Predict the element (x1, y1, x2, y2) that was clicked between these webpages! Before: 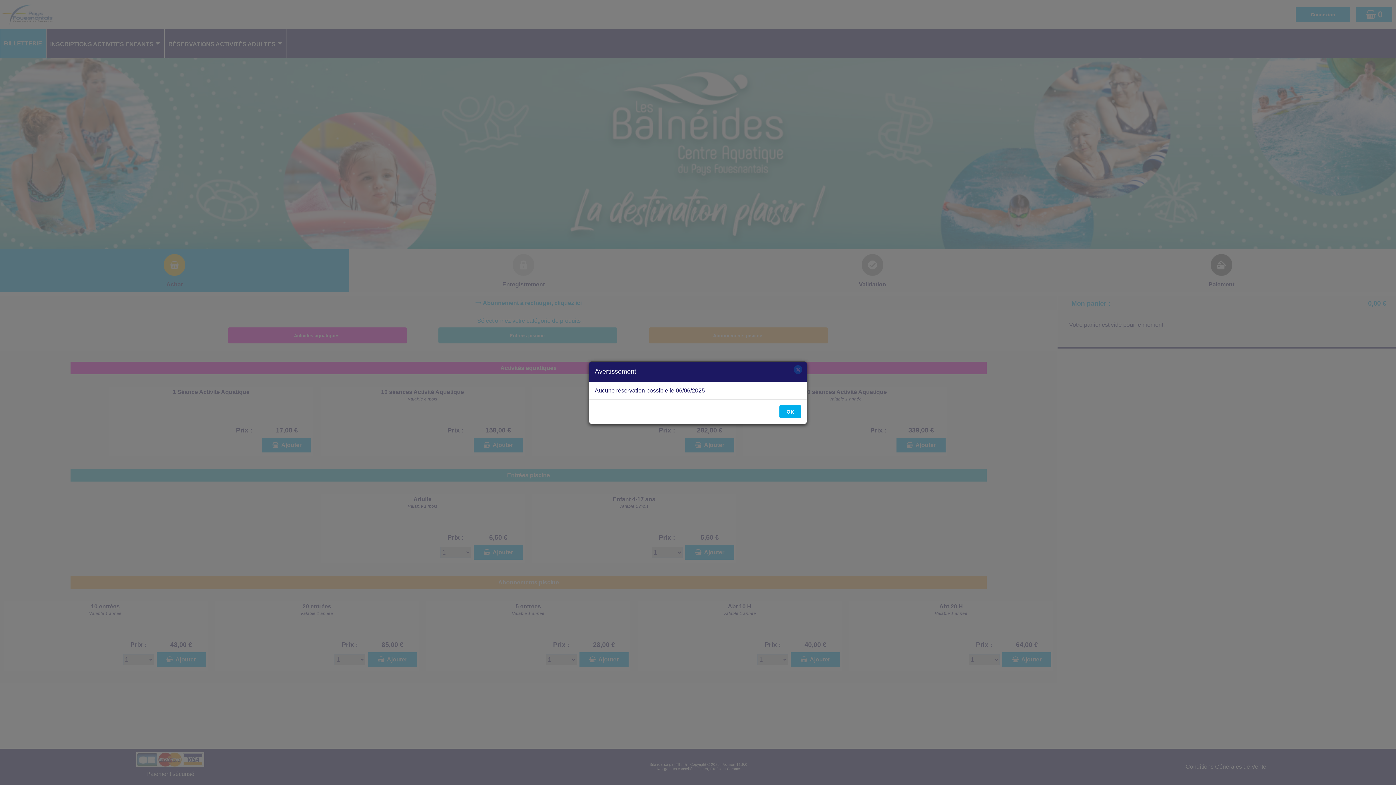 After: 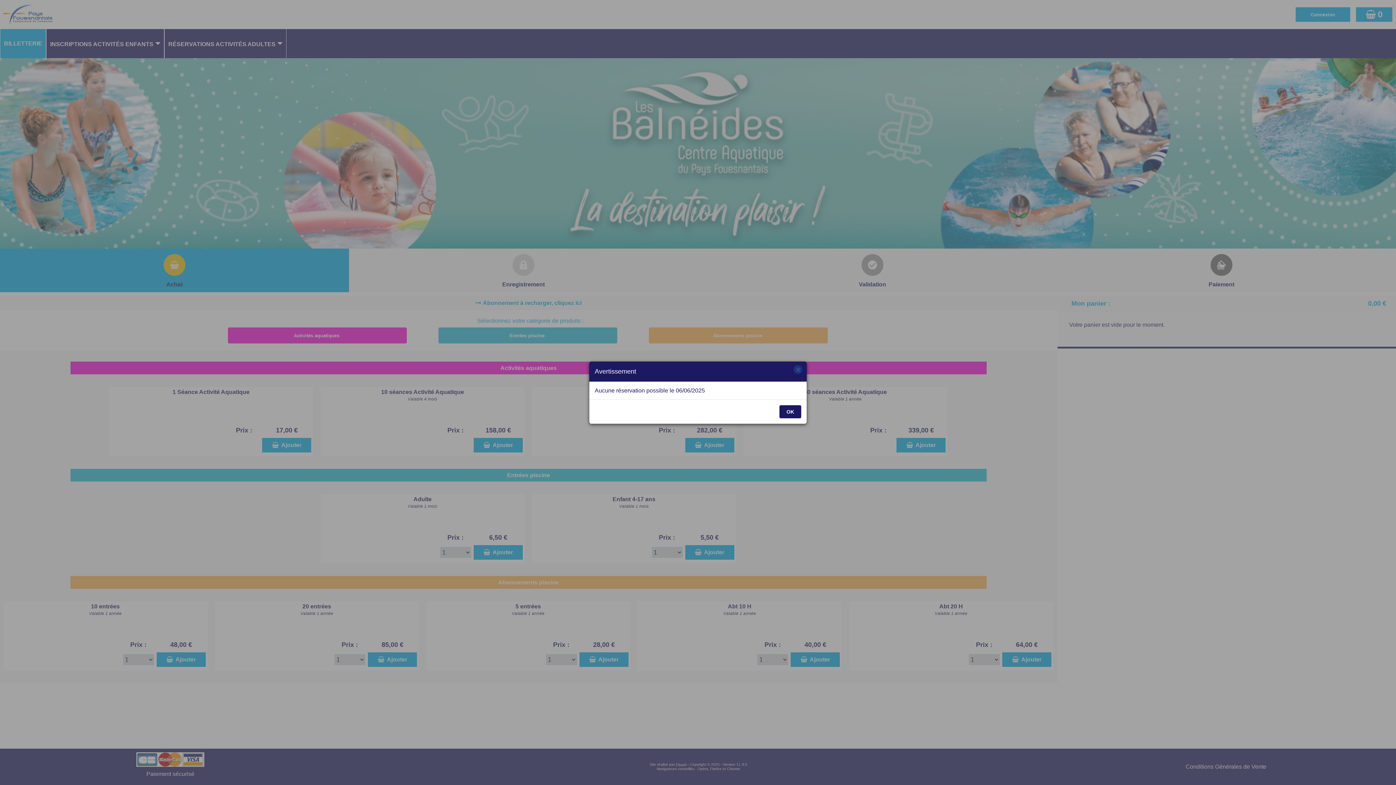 Action: label: OK bbox: (779, 405, 801, 418)